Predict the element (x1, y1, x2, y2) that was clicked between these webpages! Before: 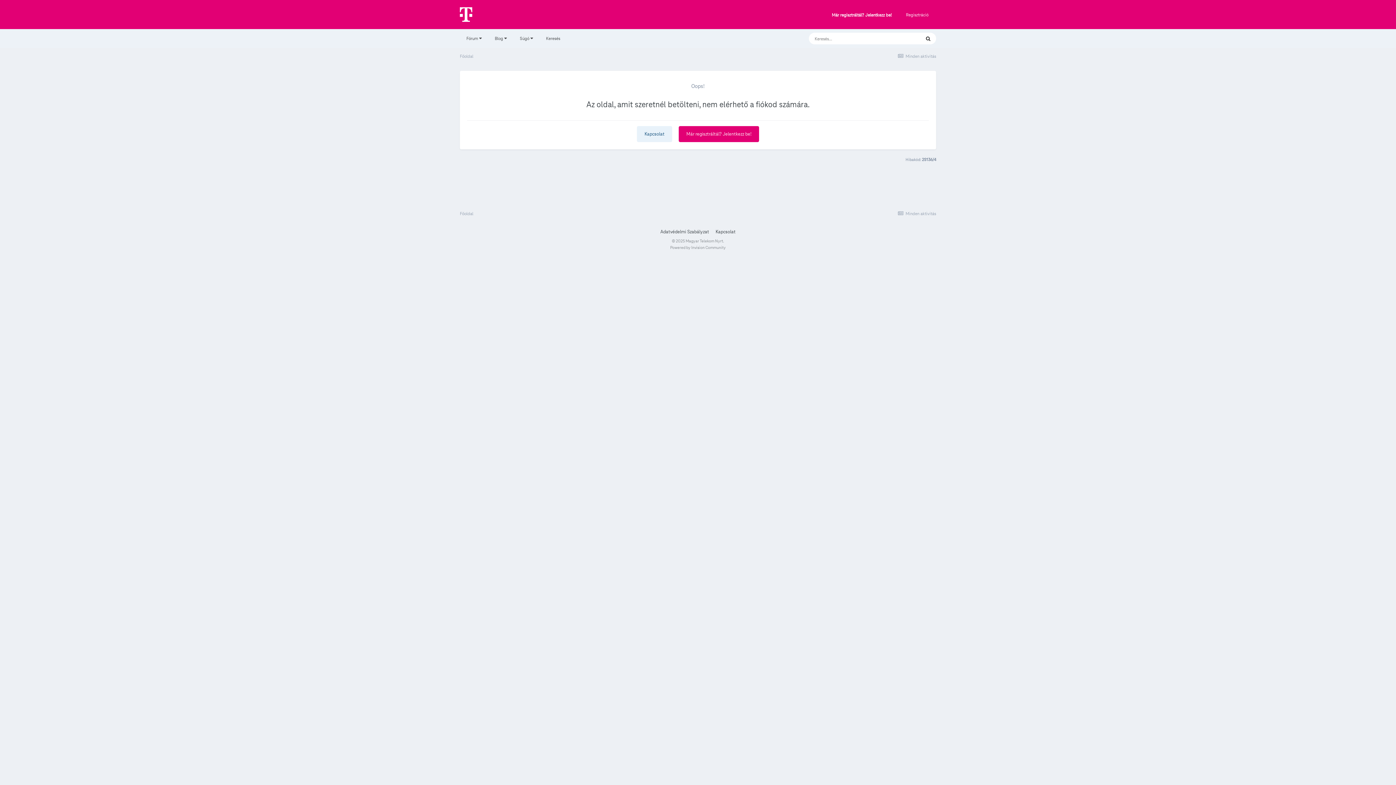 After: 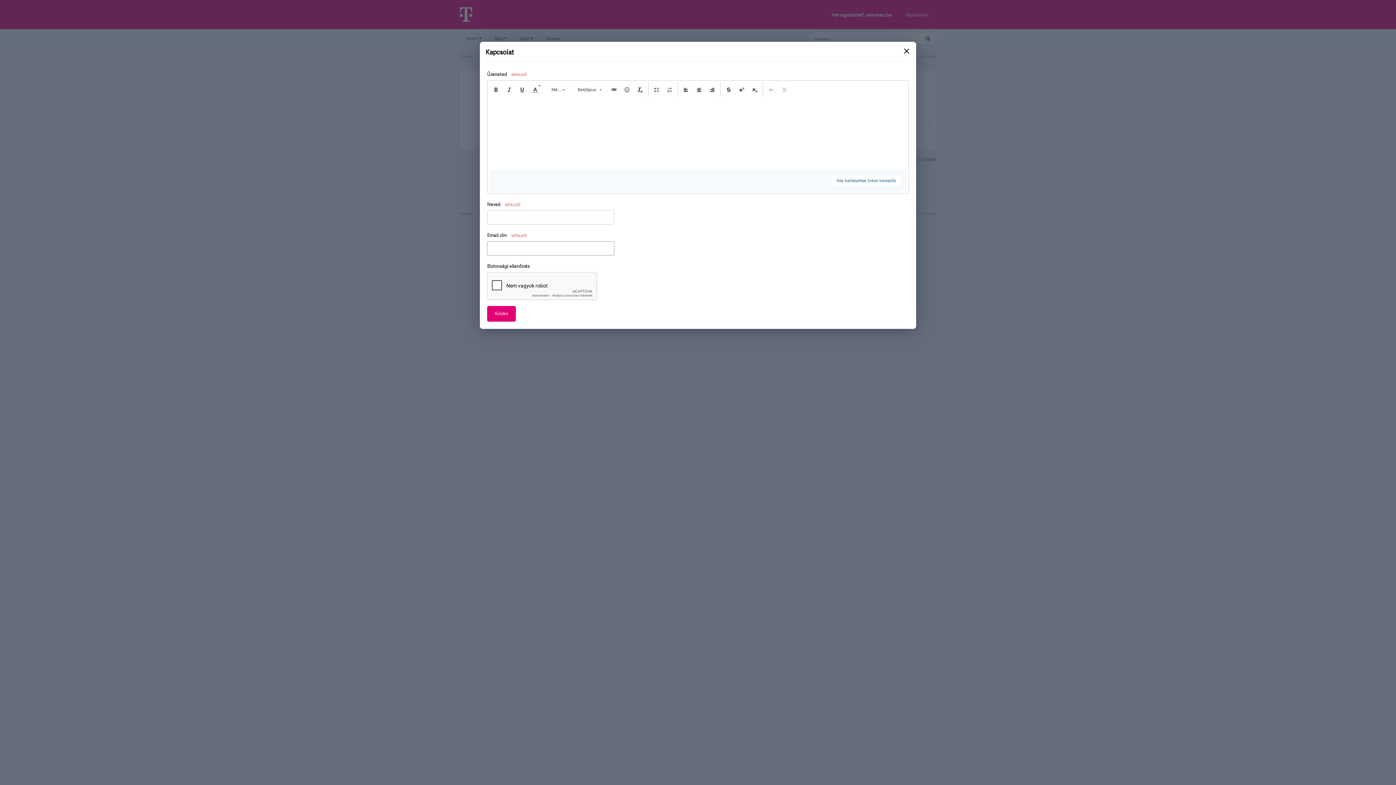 Action: label: Kapcsolat bbox: (715, 229, 735, 235)